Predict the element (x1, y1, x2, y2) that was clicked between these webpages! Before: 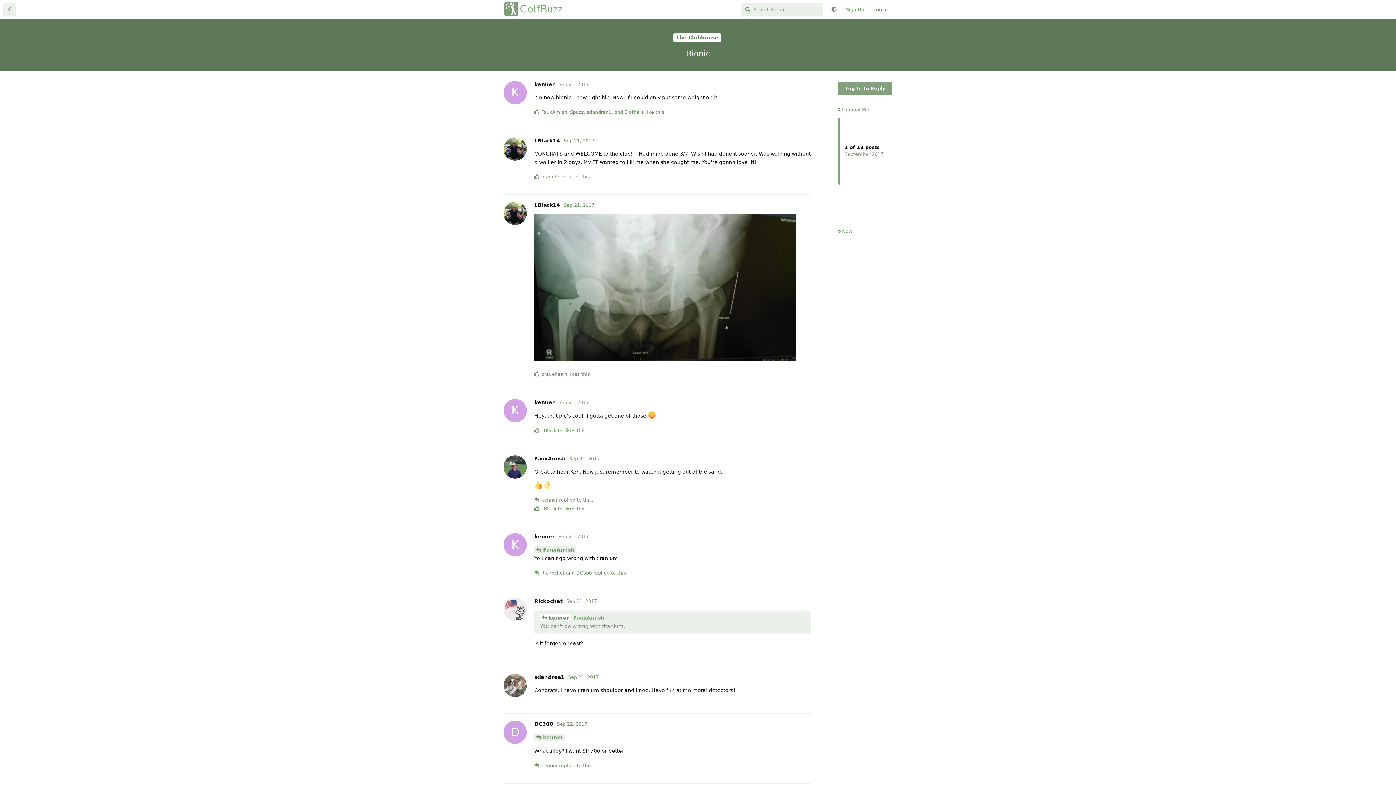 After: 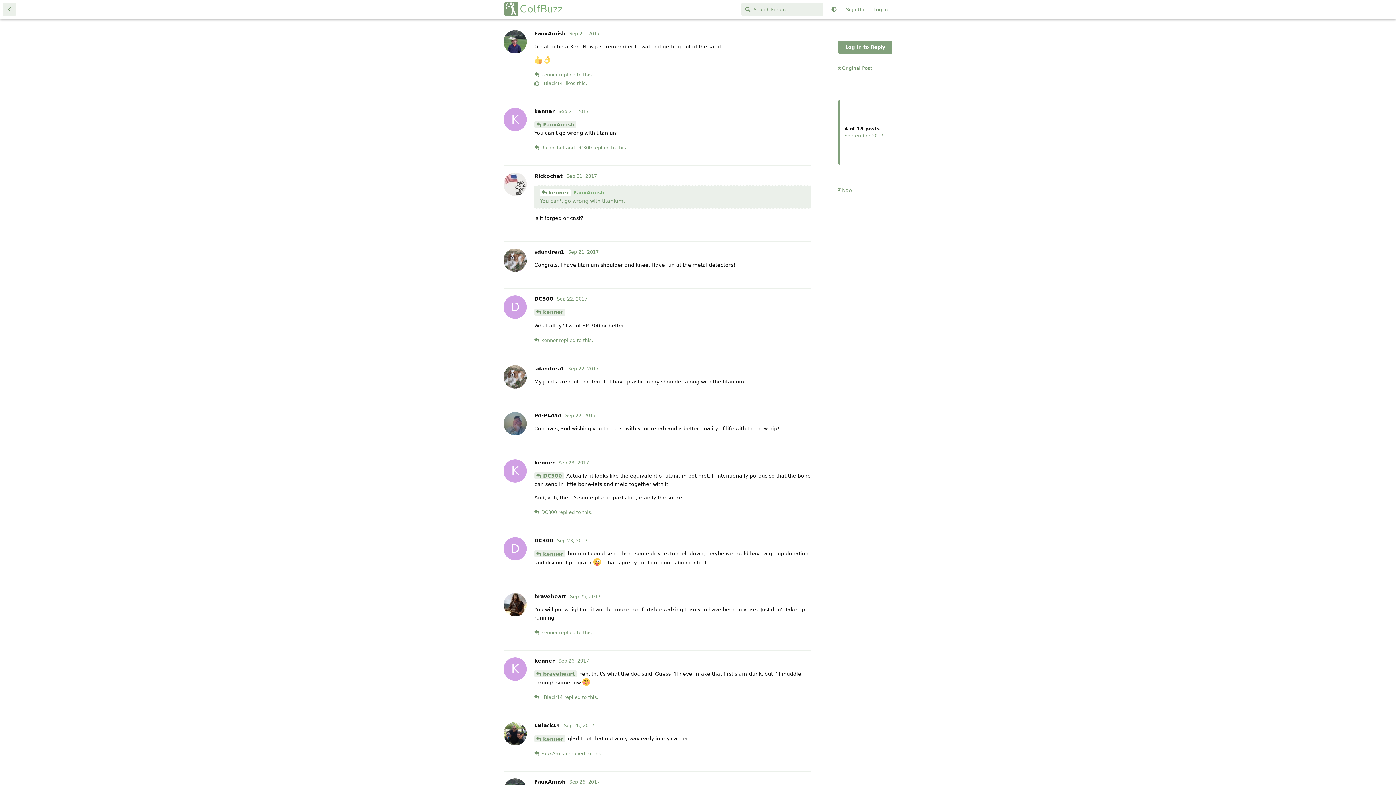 Action: bbox: (573, 615, 604, 621) label: FauxAmish